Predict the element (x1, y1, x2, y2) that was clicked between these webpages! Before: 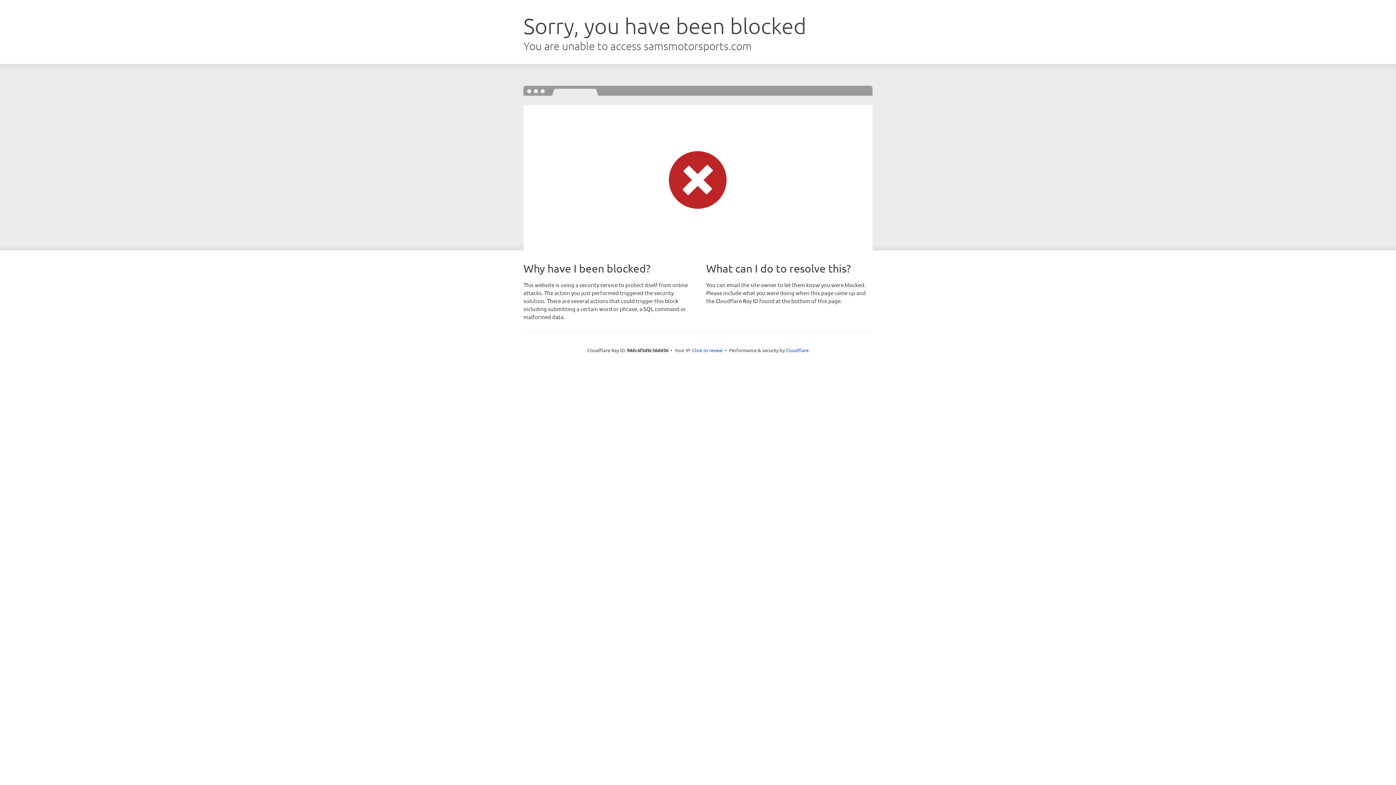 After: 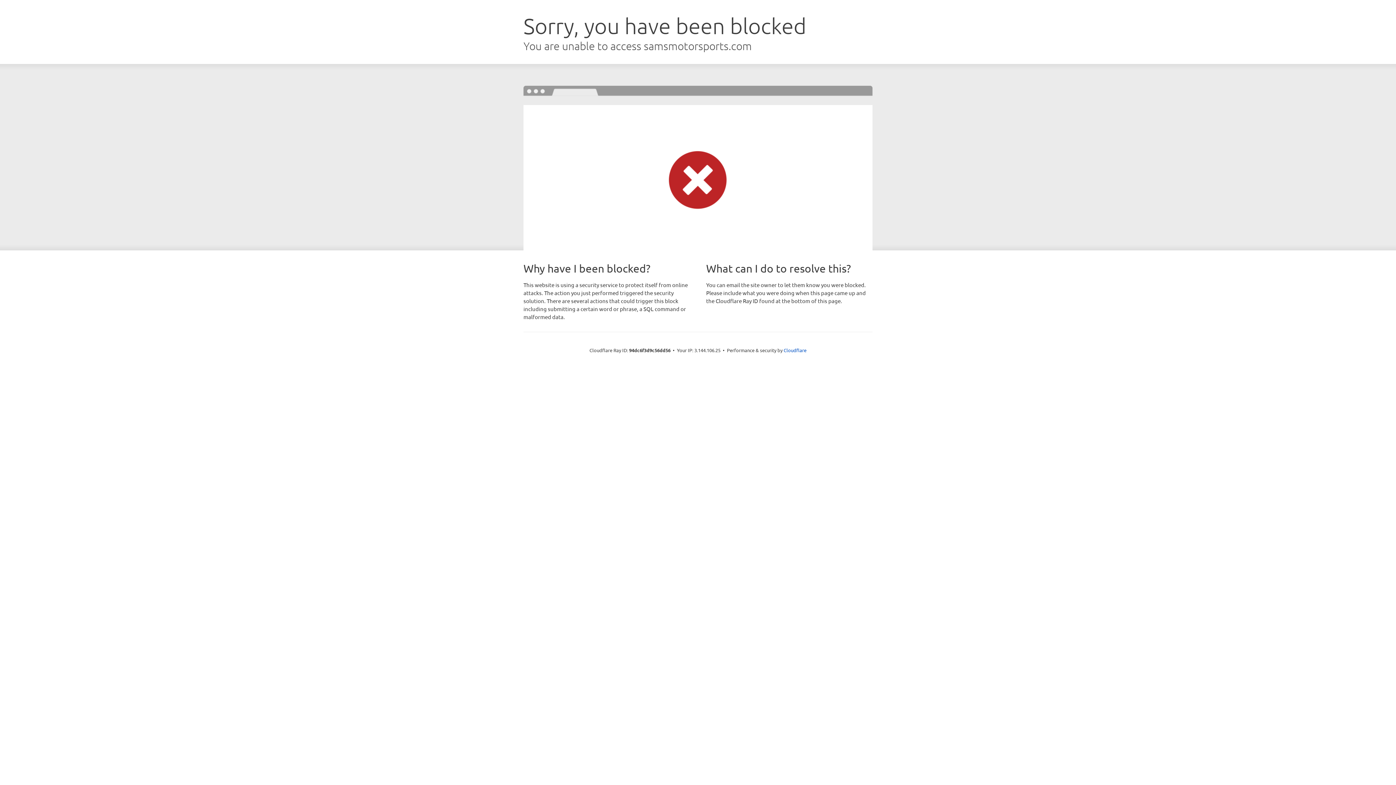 Action: label: Click to reveal bbox: (692, 346, 722, 353)